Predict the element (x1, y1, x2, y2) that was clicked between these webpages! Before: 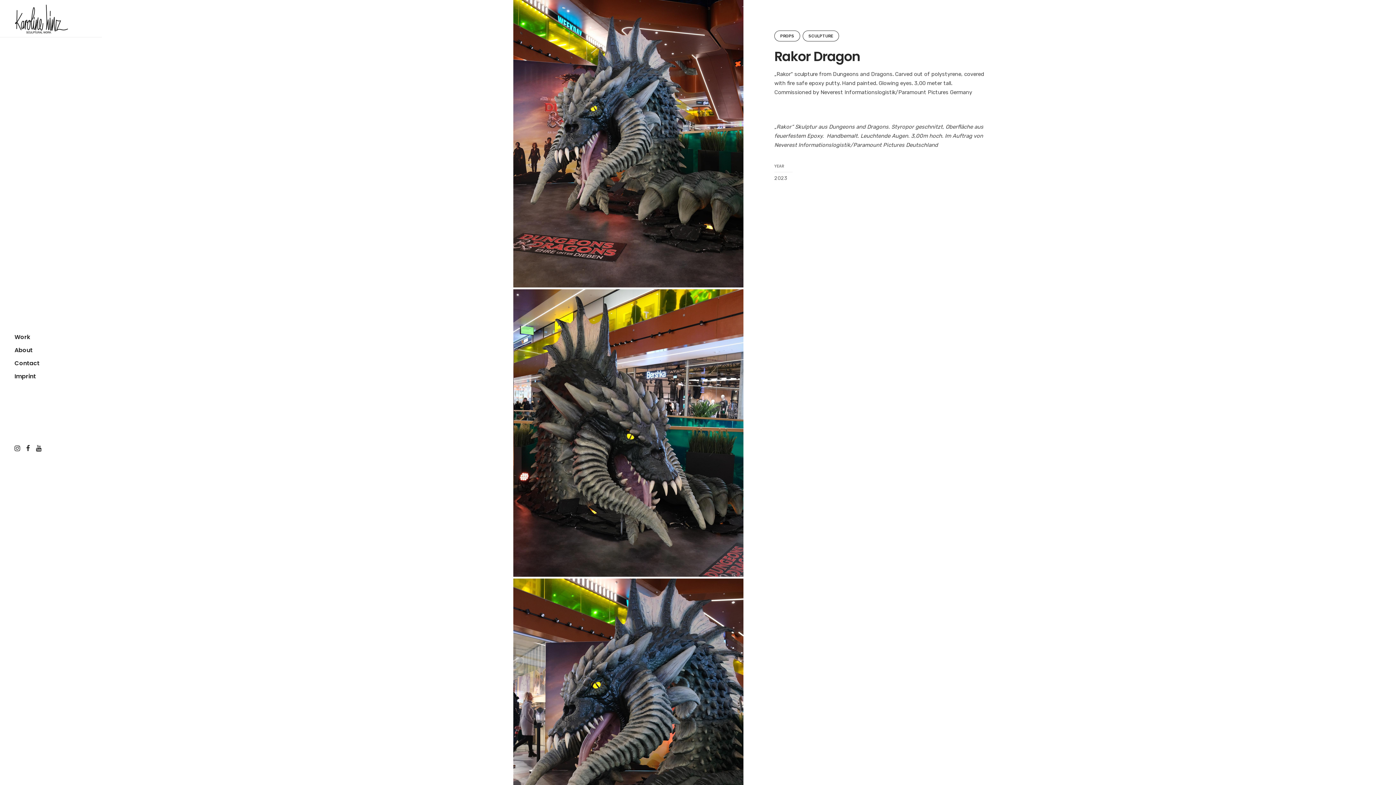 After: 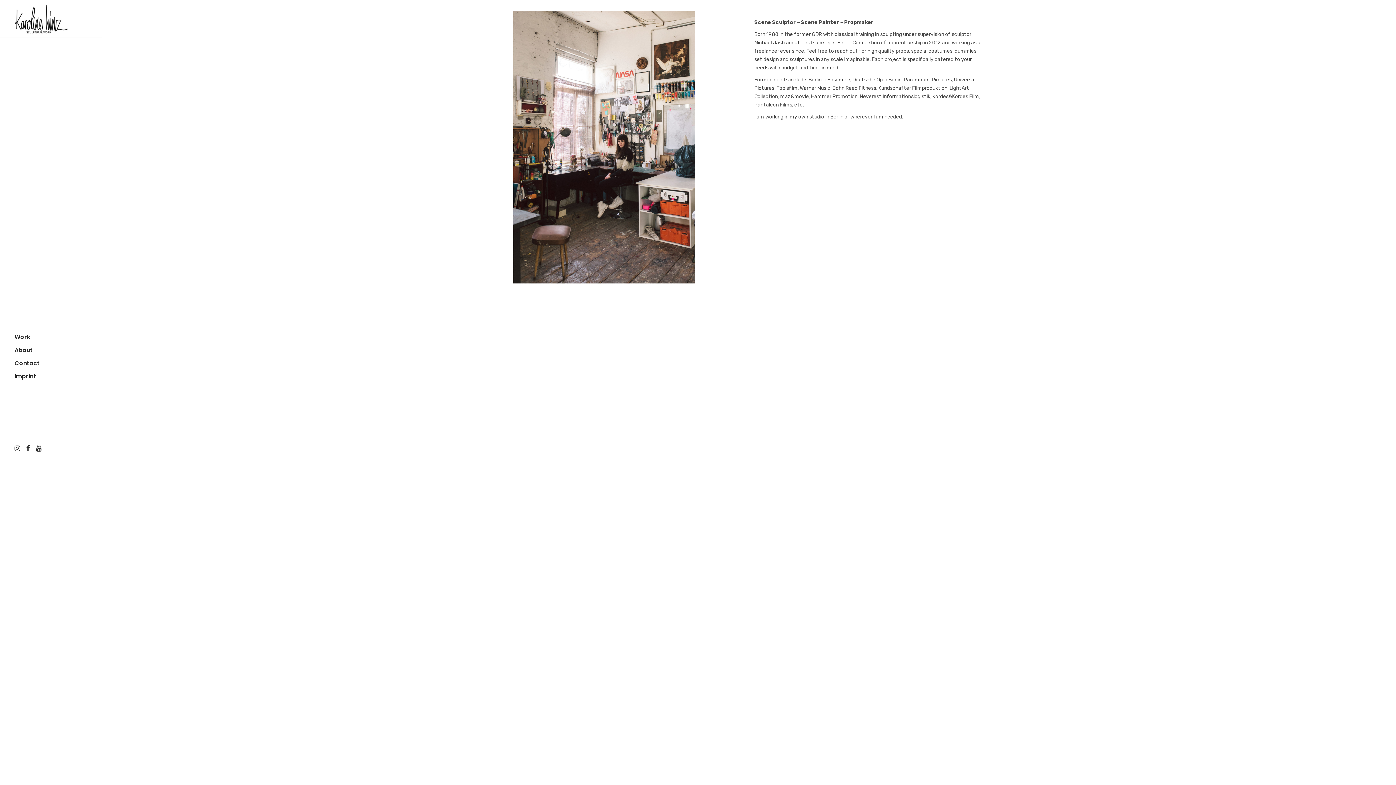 Action: label: About bbox: (0, 343, 101, 356)